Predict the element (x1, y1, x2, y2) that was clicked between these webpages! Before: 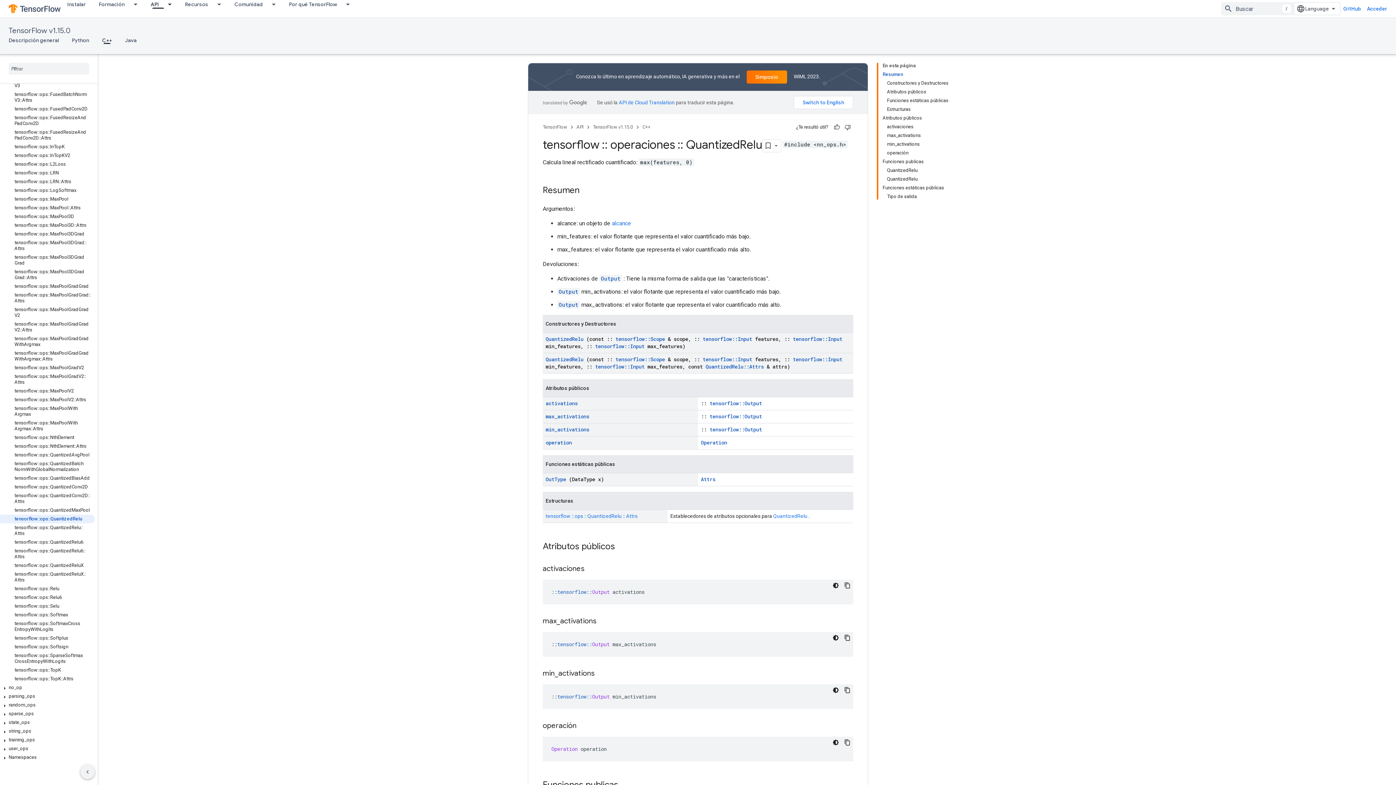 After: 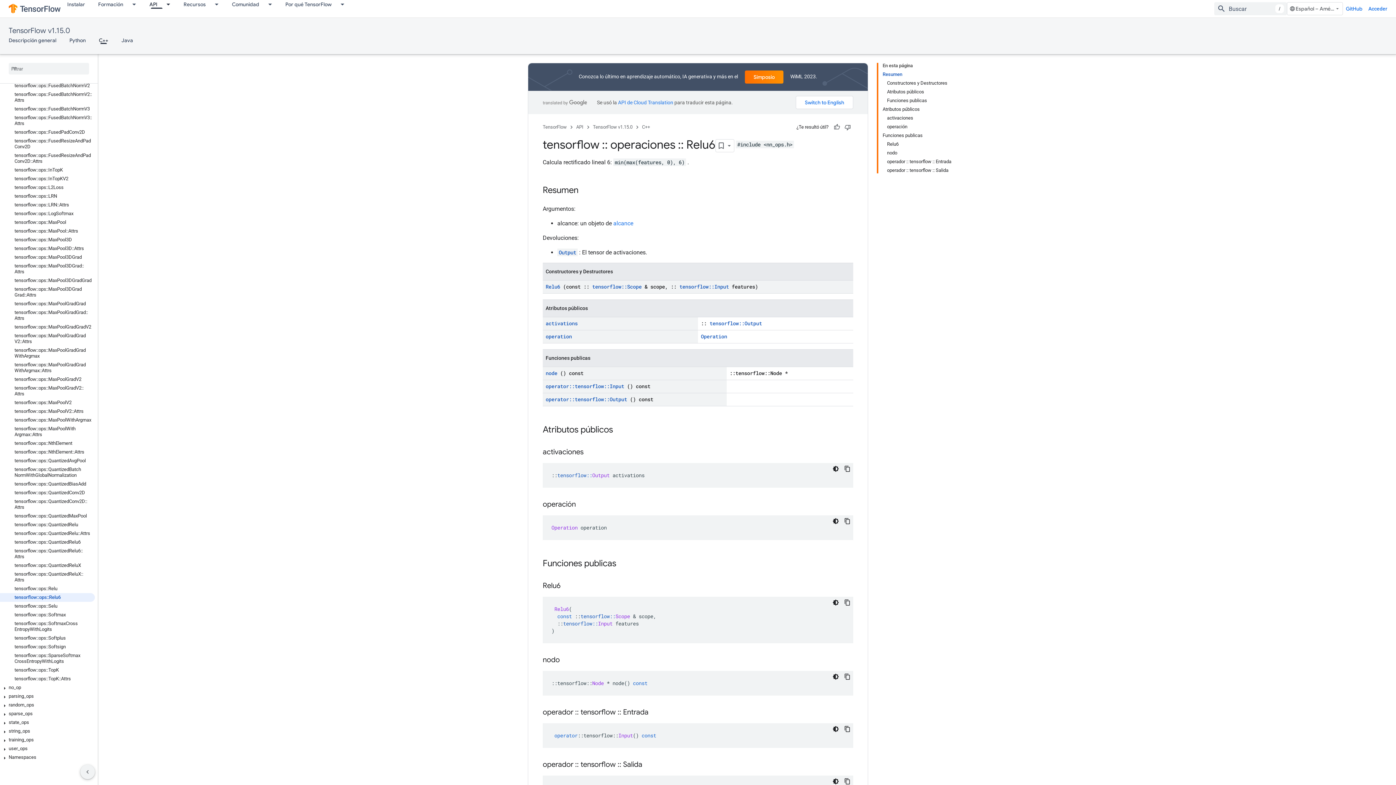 Action: label: tensorflow::ops::Relu6 bbox: (0, 593, 94, 602)